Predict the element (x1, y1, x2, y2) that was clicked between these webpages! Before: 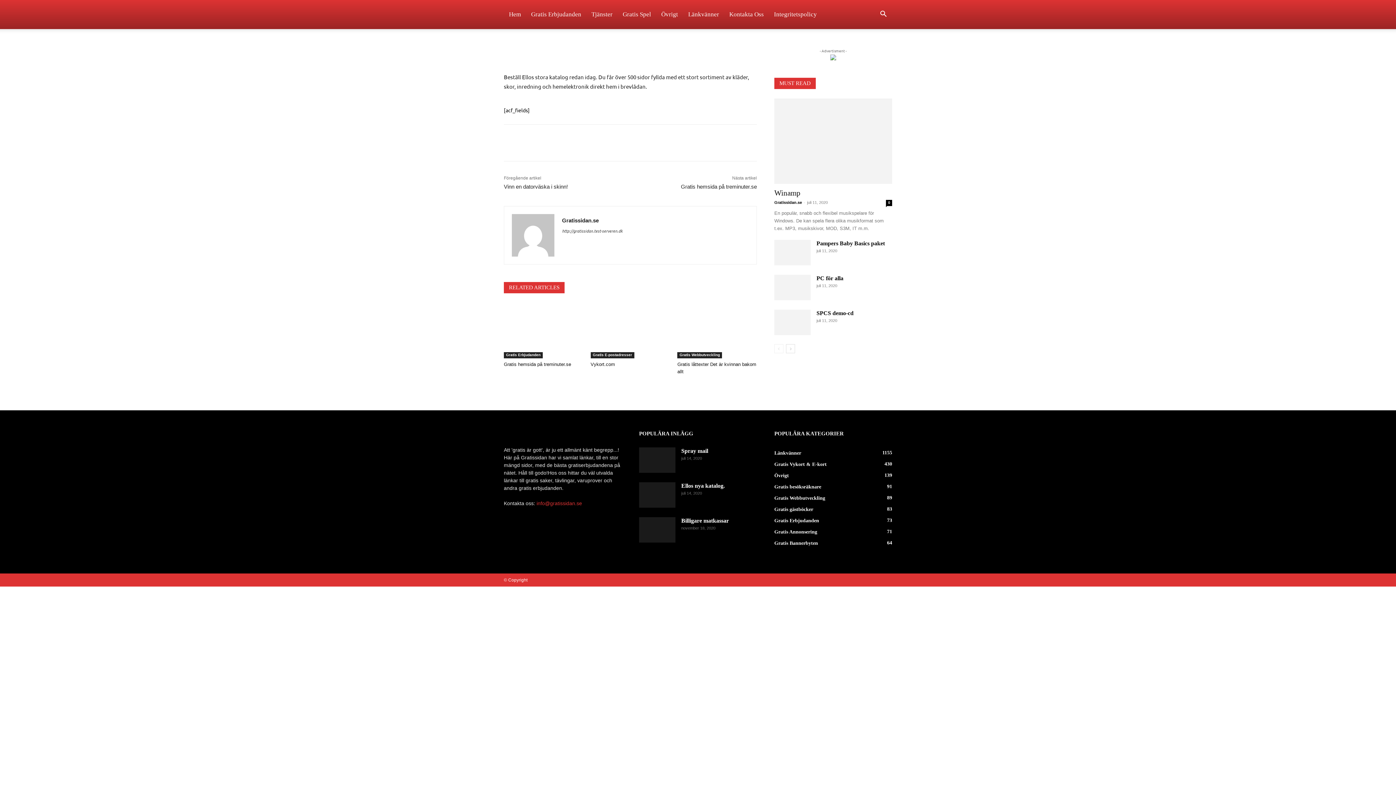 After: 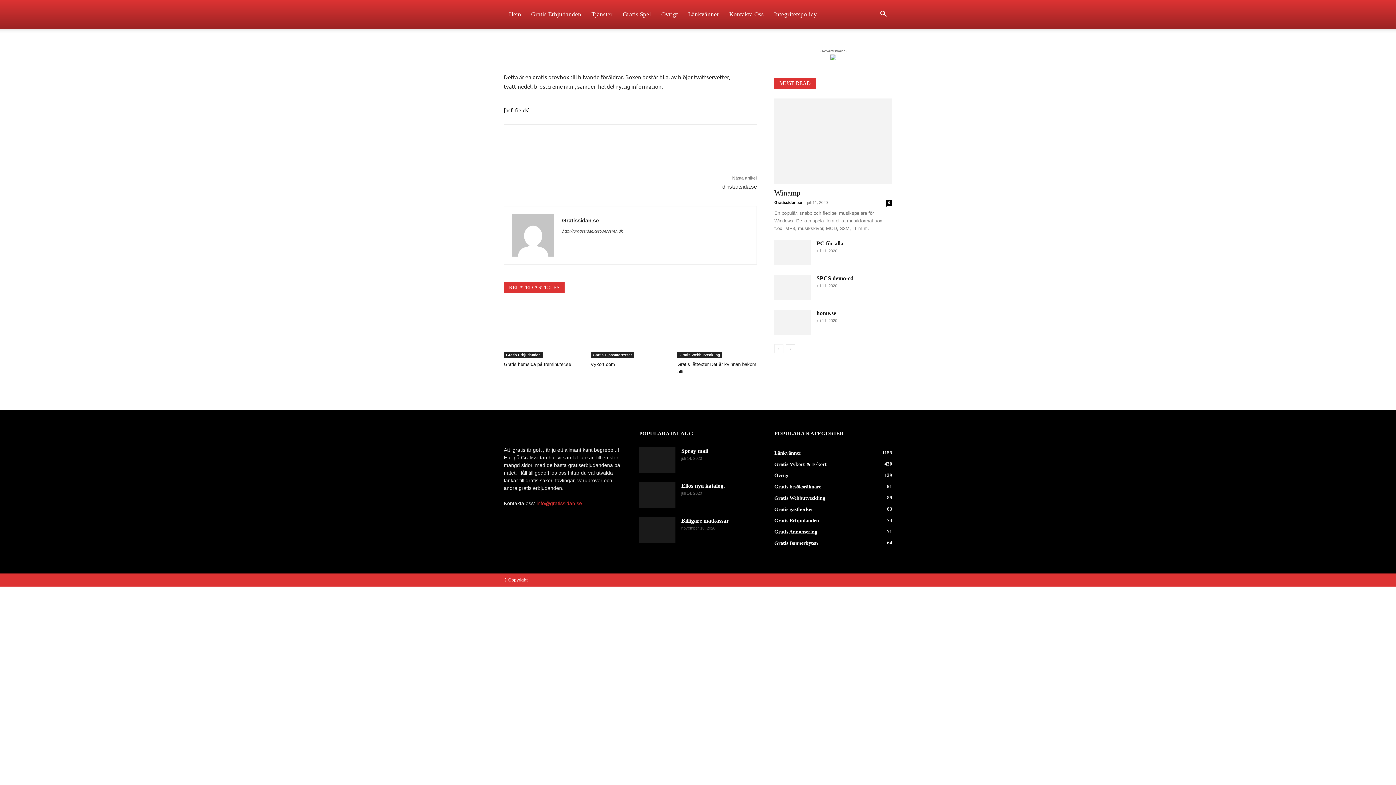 Action: bbox: (816, 240, 885, 246) label: Pampers Baby Basics paket